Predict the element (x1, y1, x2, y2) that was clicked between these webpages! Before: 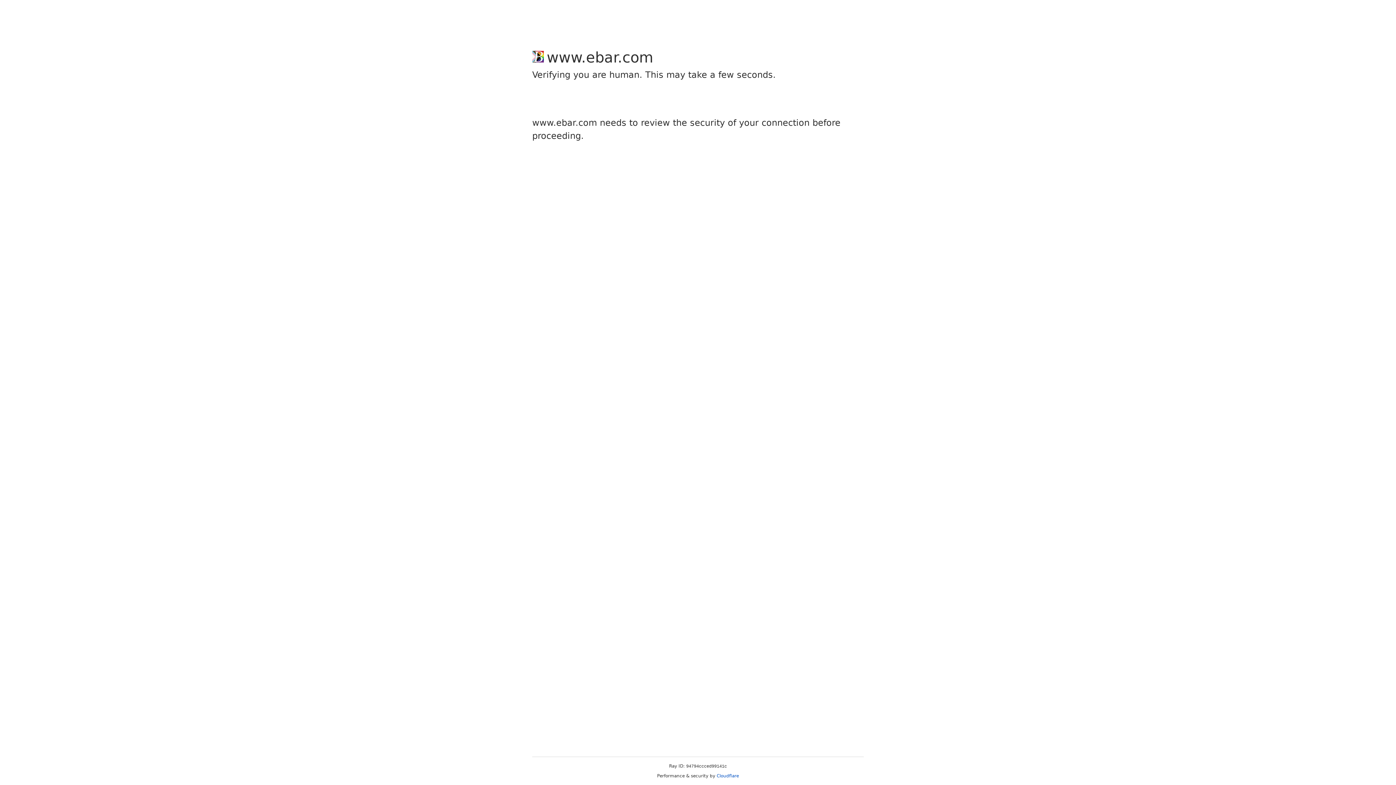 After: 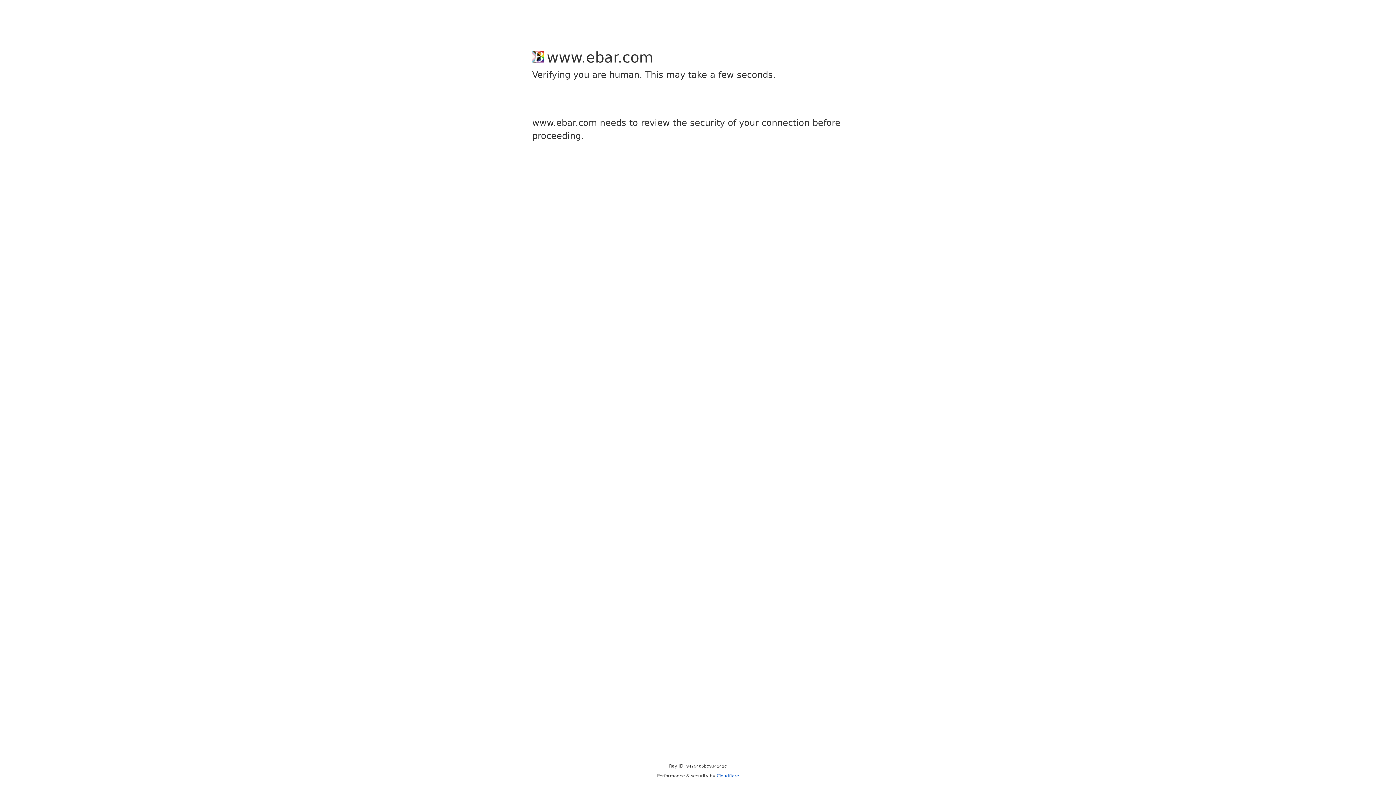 Action: label: Cloudflare bbox: (716, 773, 739, 778)